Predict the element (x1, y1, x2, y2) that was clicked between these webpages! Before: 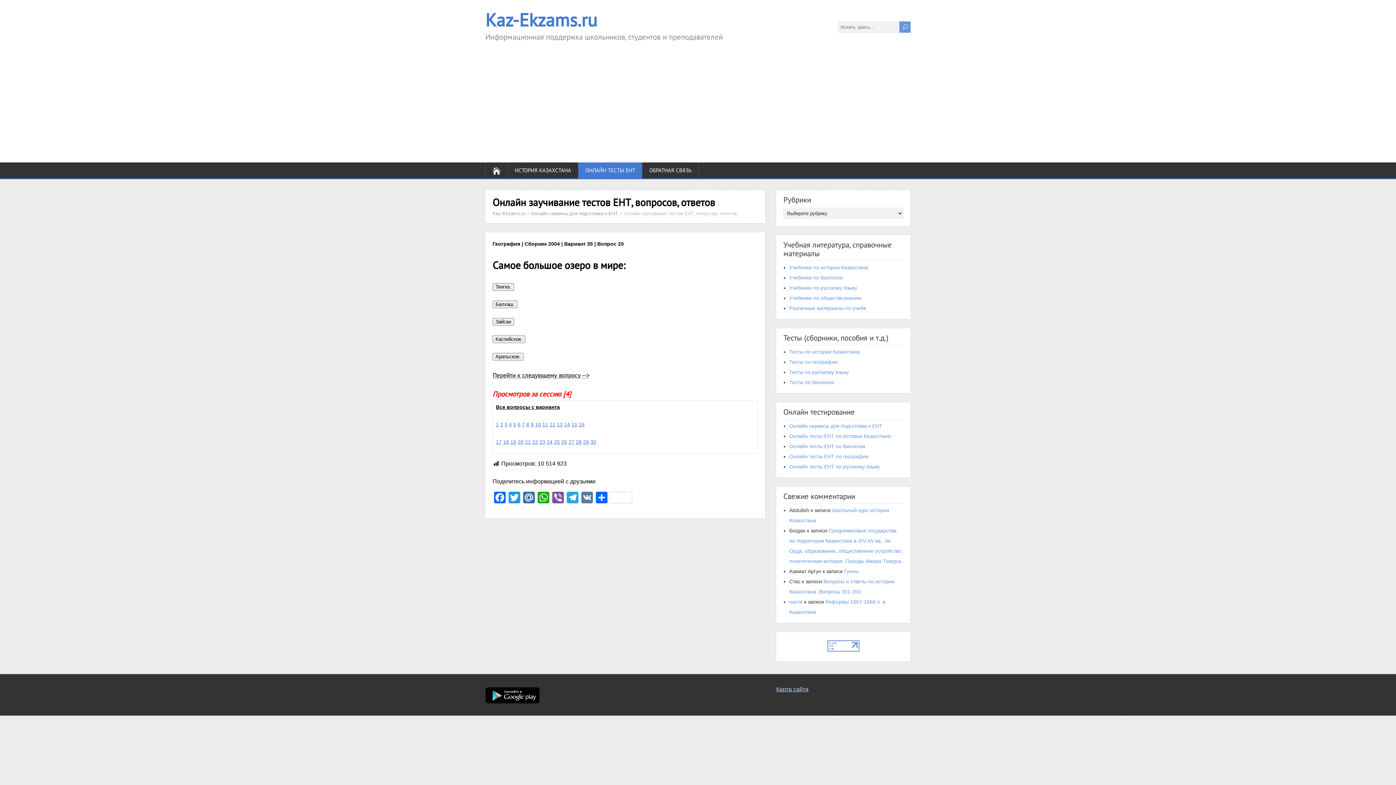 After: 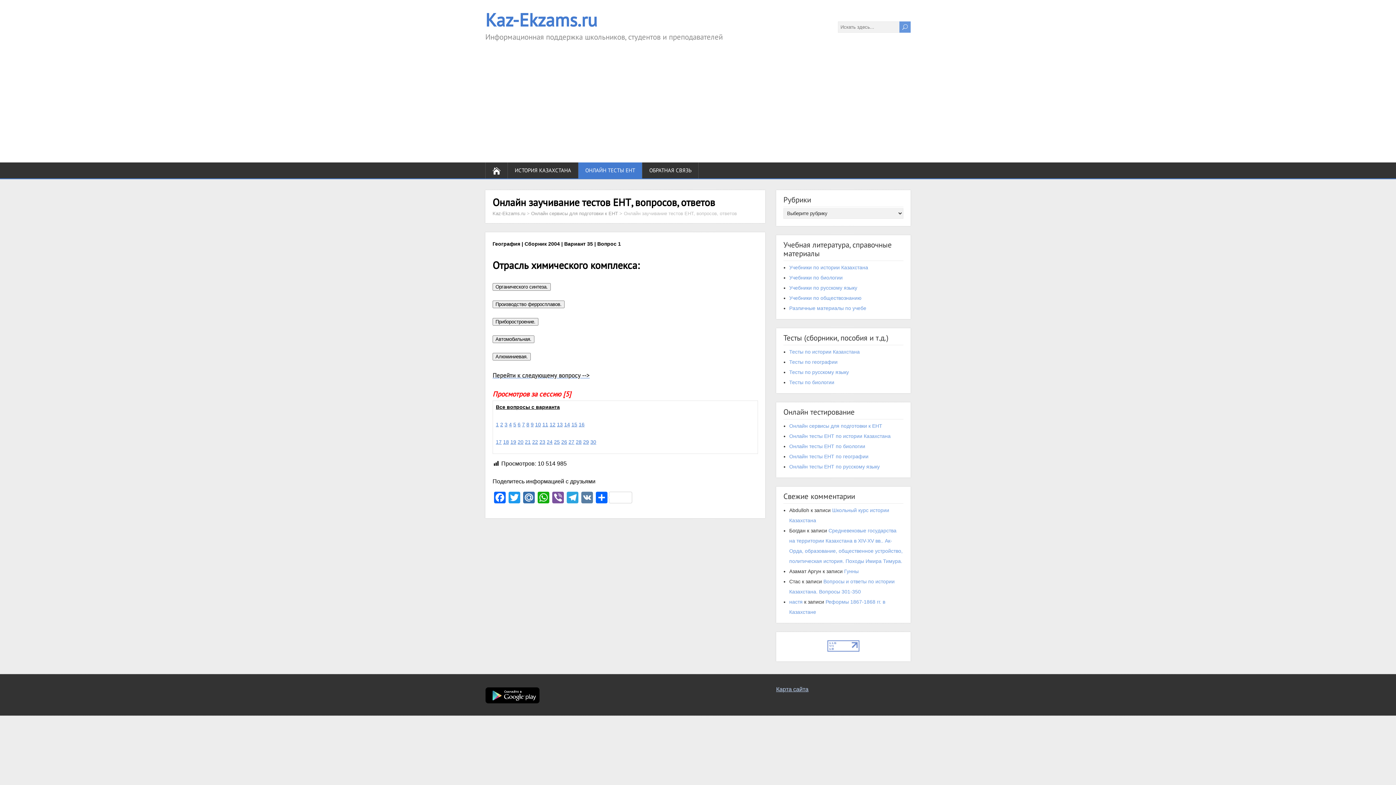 Action: label: 1 bbox: (496, 421, 498, 427)